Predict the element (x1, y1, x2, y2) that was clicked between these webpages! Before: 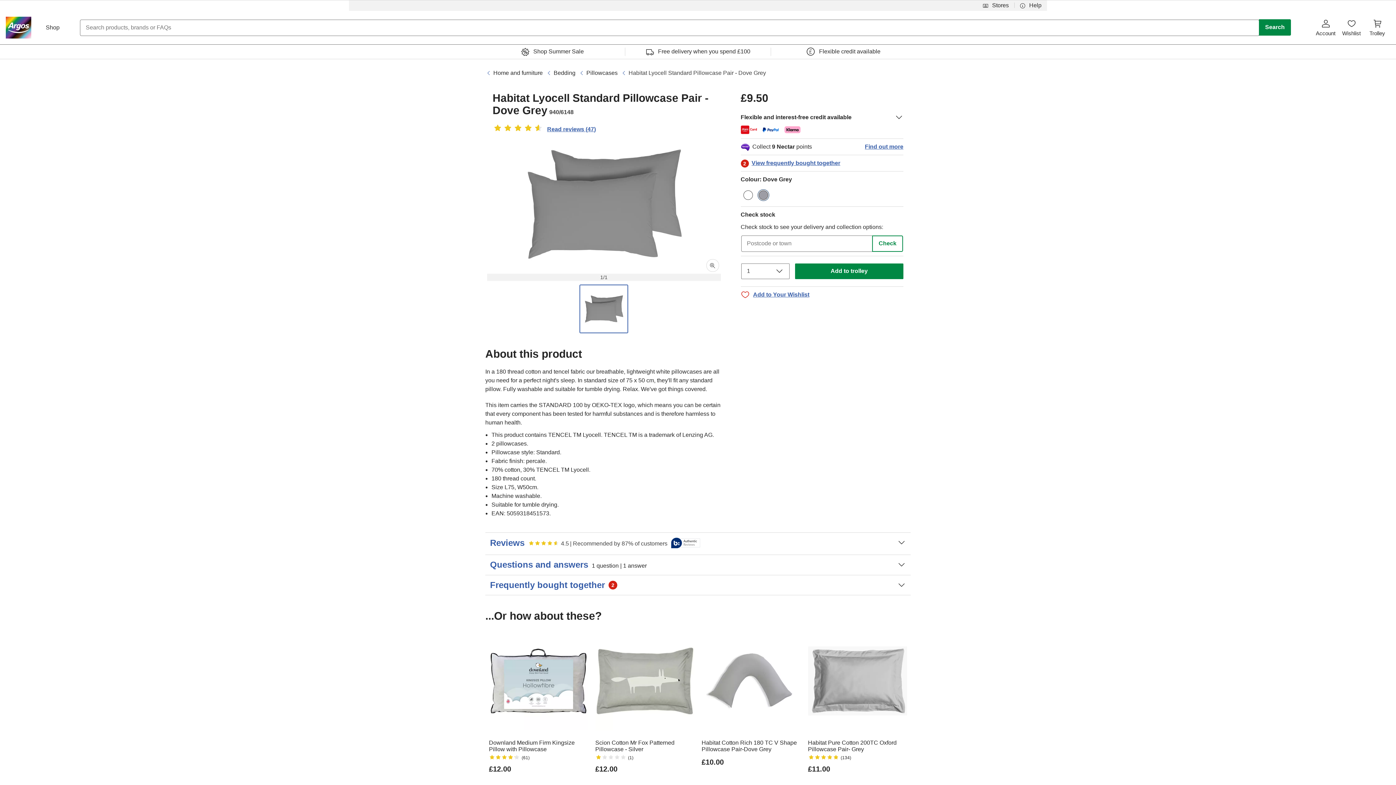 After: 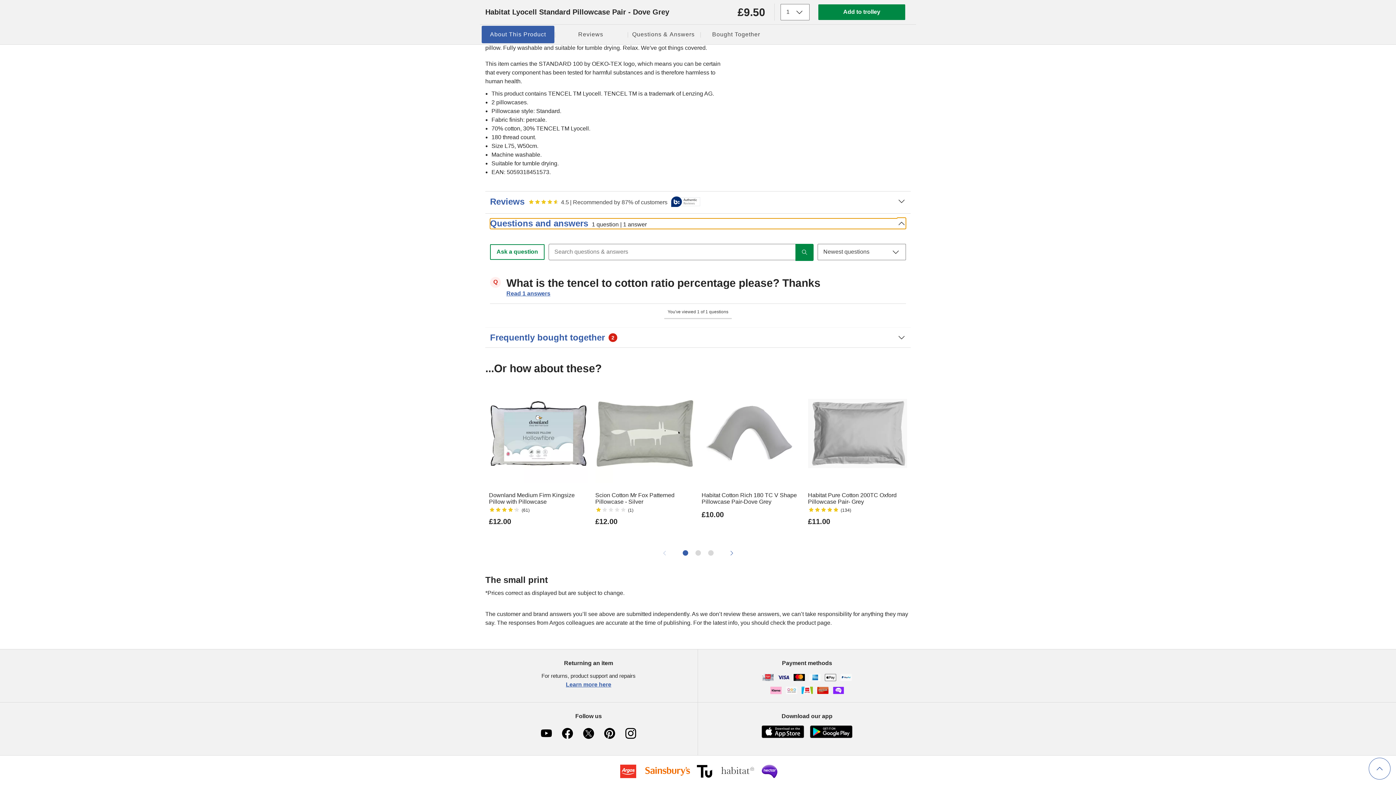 Action: bbox: (490, 676, 906, 687) label: Questions and answers

1 question | 1 answer